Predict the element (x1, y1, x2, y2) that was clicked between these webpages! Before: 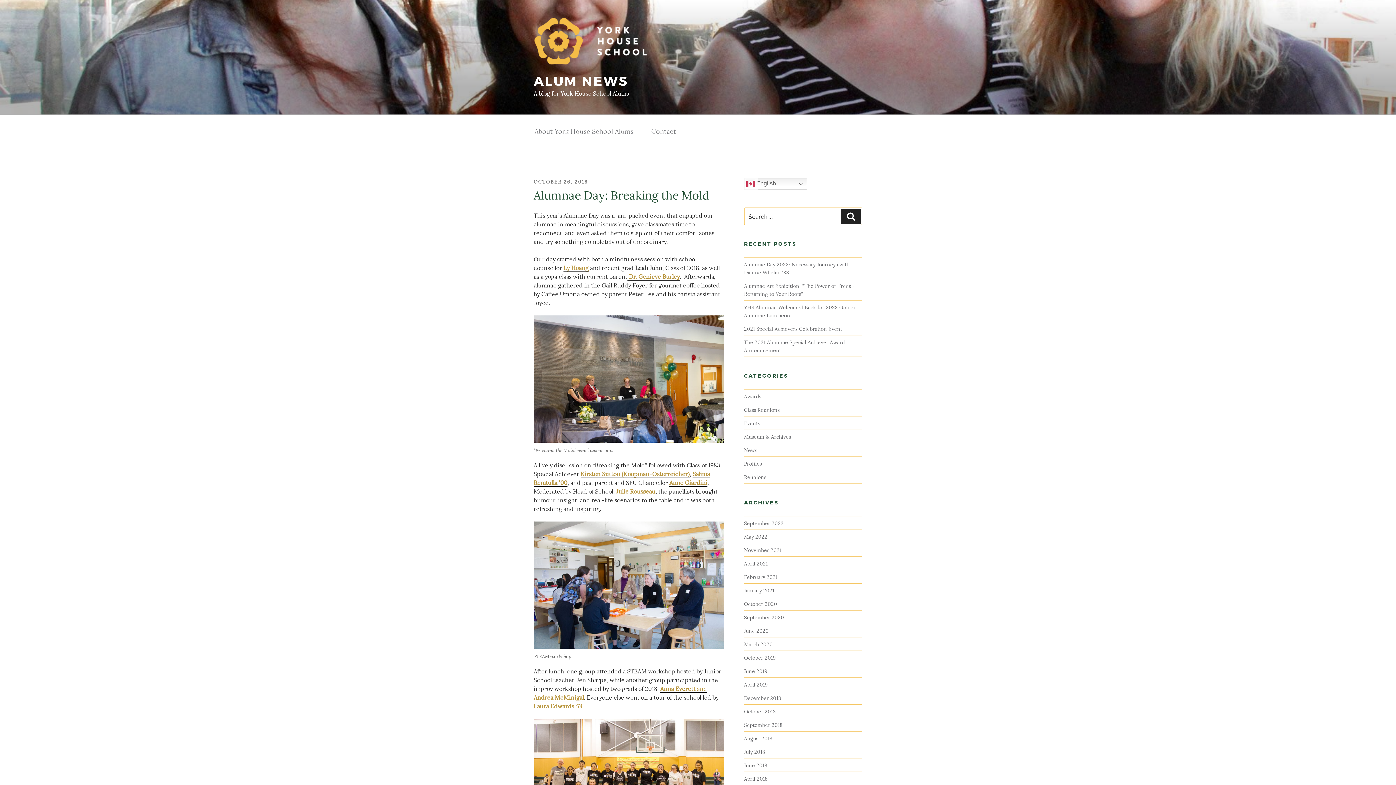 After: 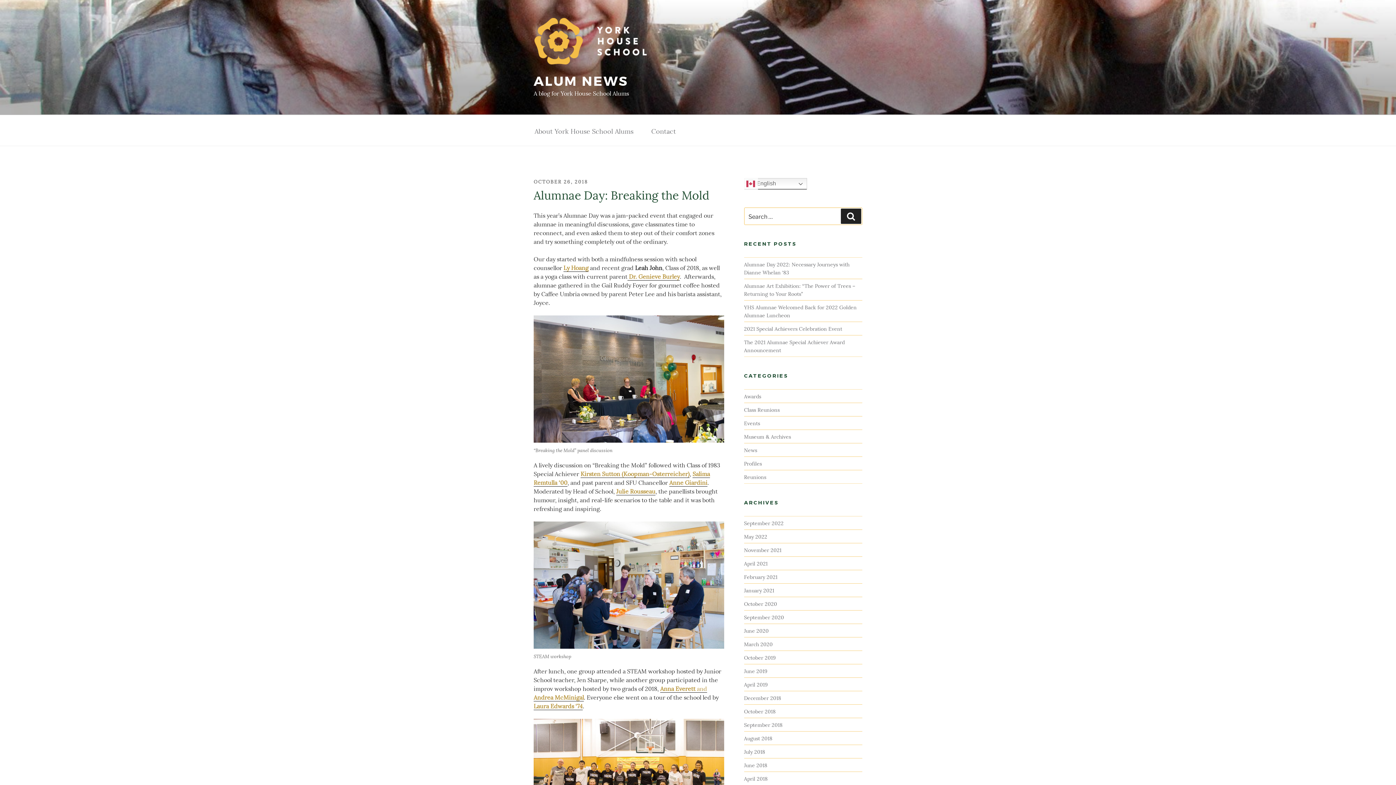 Action: bbox: (533, 521, 724, 648)